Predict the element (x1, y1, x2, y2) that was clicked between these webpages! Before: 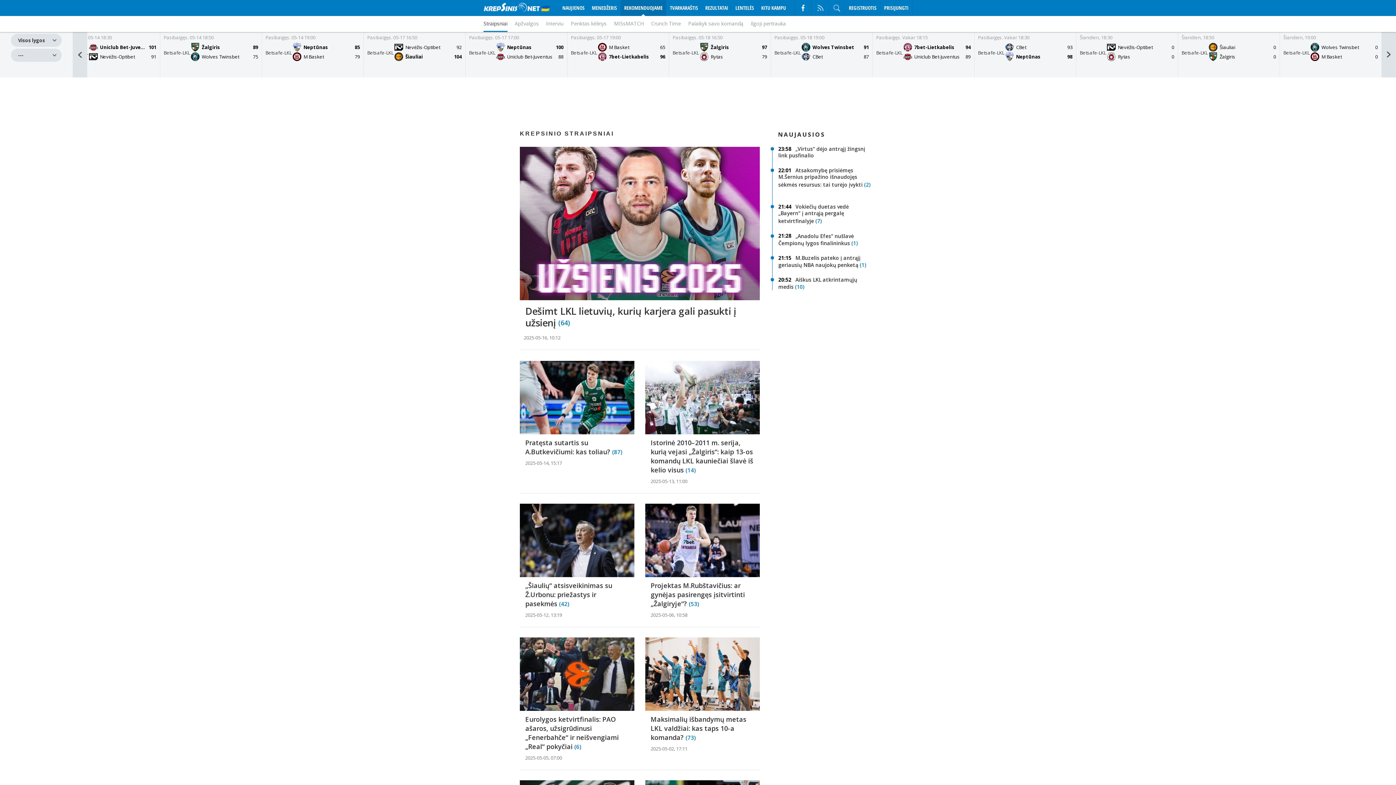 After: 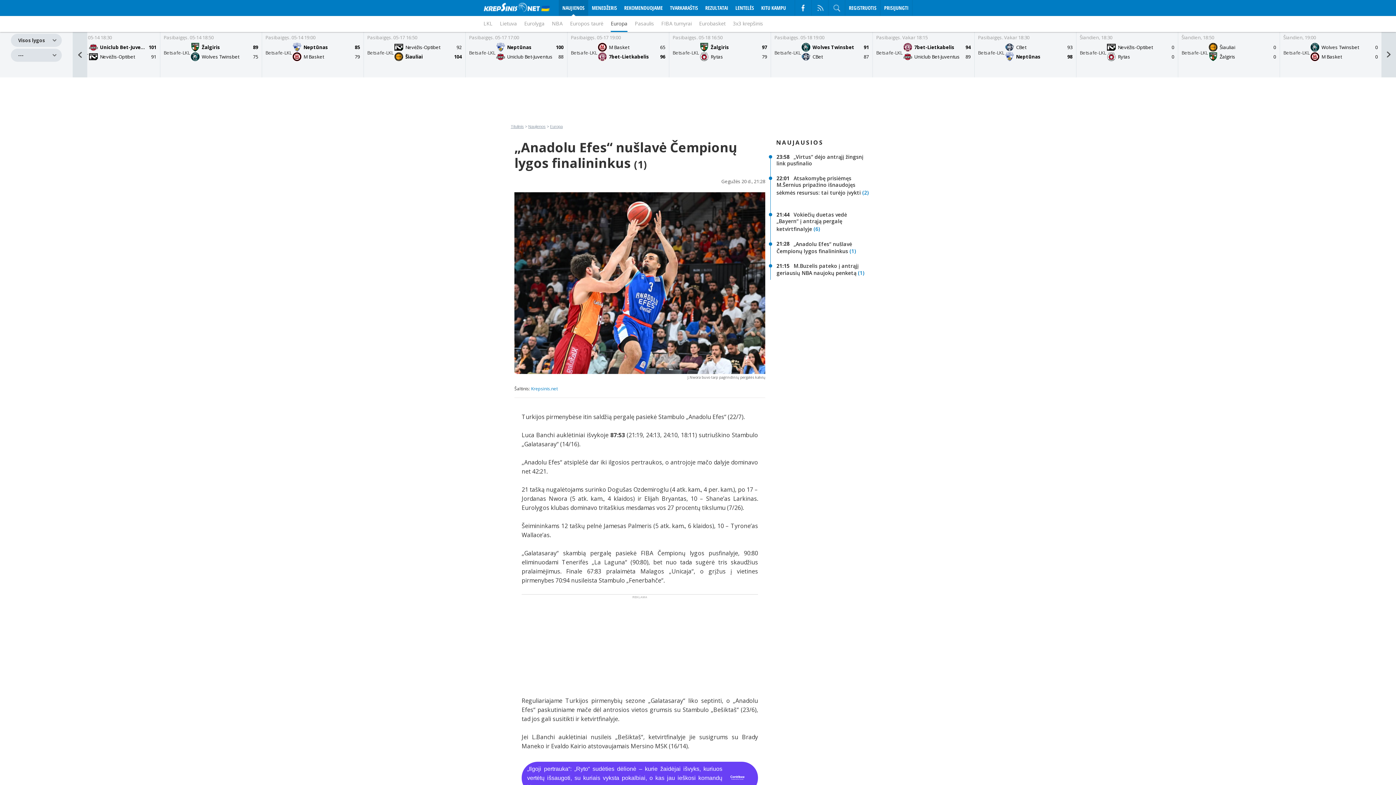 Action: label: „Anadolu Efes“ nušlavė Čempionų lygos finalininkus bbox: (778, 232, 854, 246)